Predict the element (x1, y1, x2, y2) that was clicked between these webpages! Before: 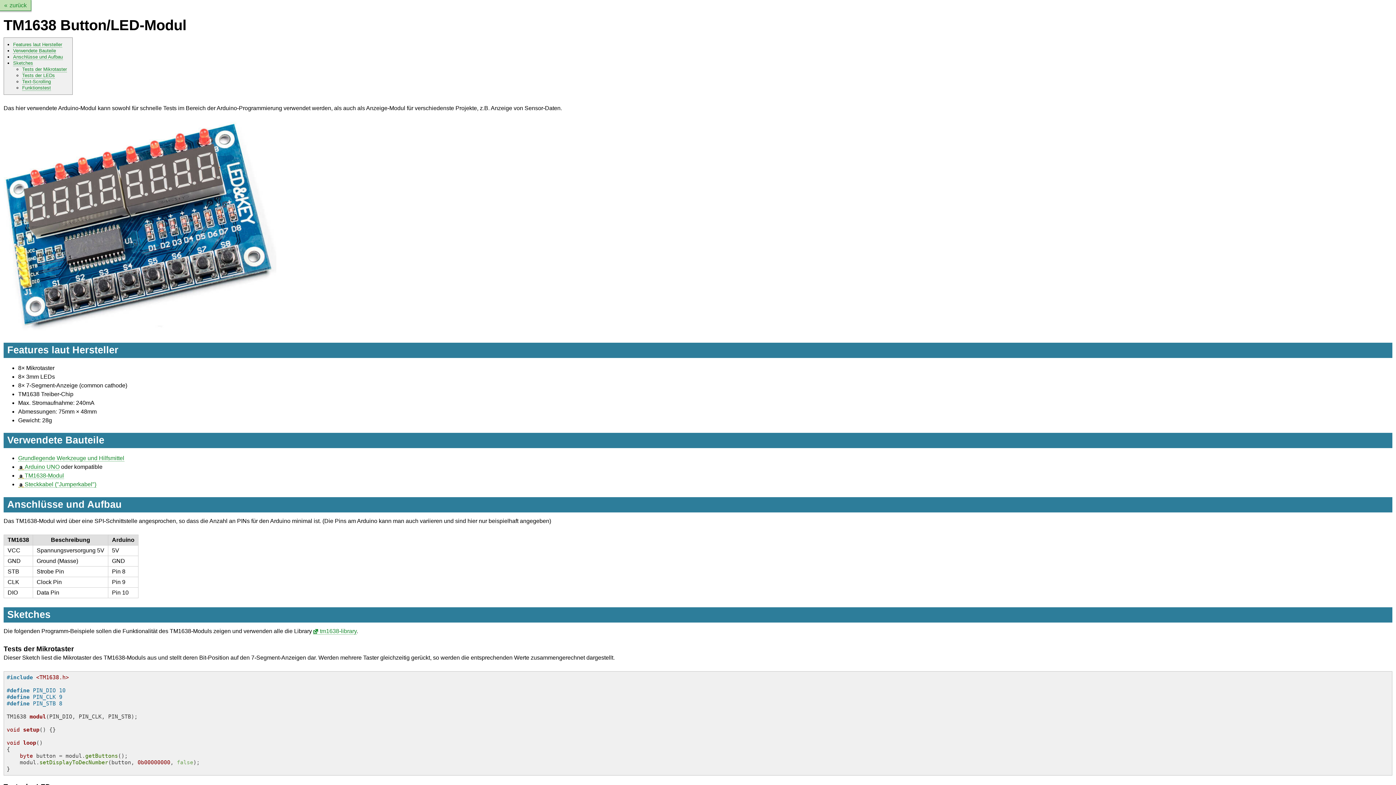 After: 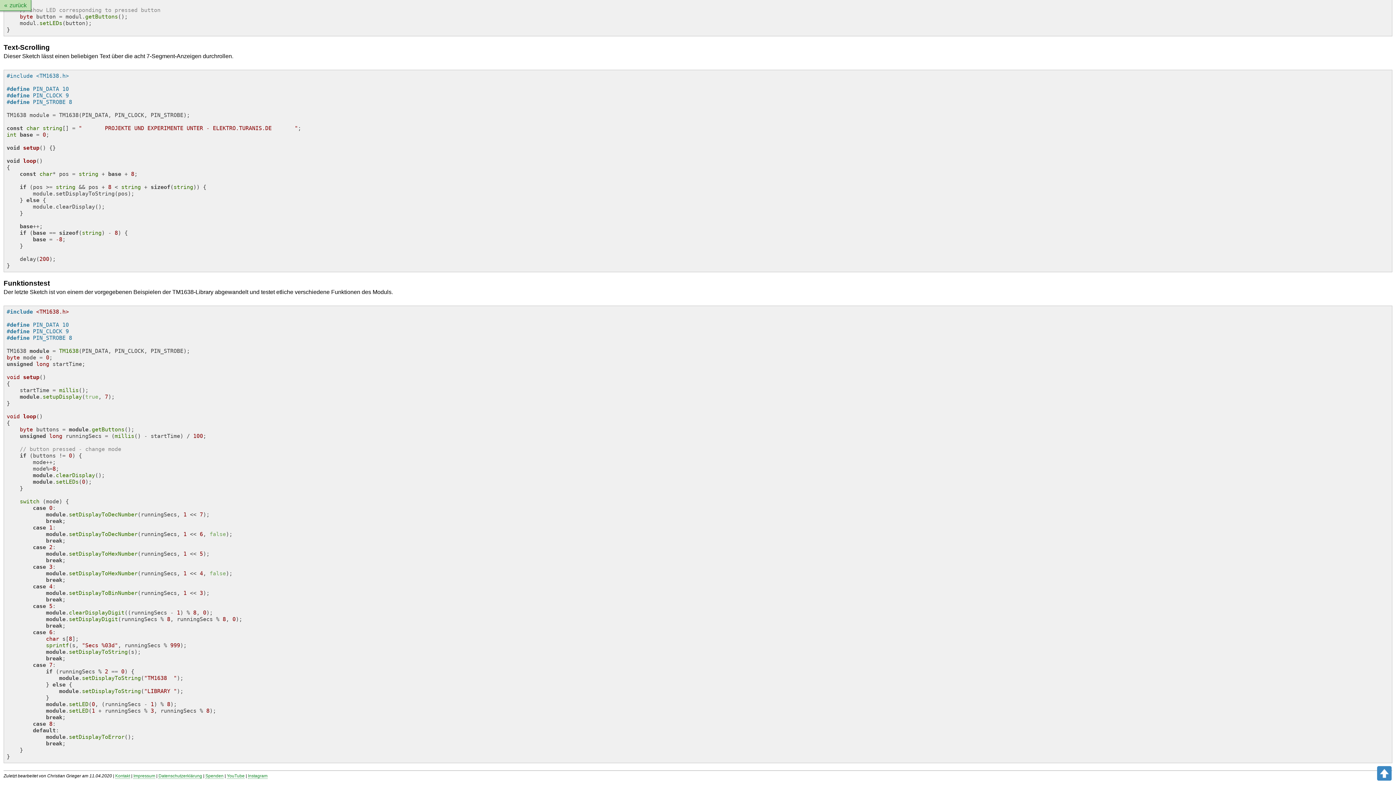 Action: label: Funktionstest bbox: (22, 85, 50, 90)